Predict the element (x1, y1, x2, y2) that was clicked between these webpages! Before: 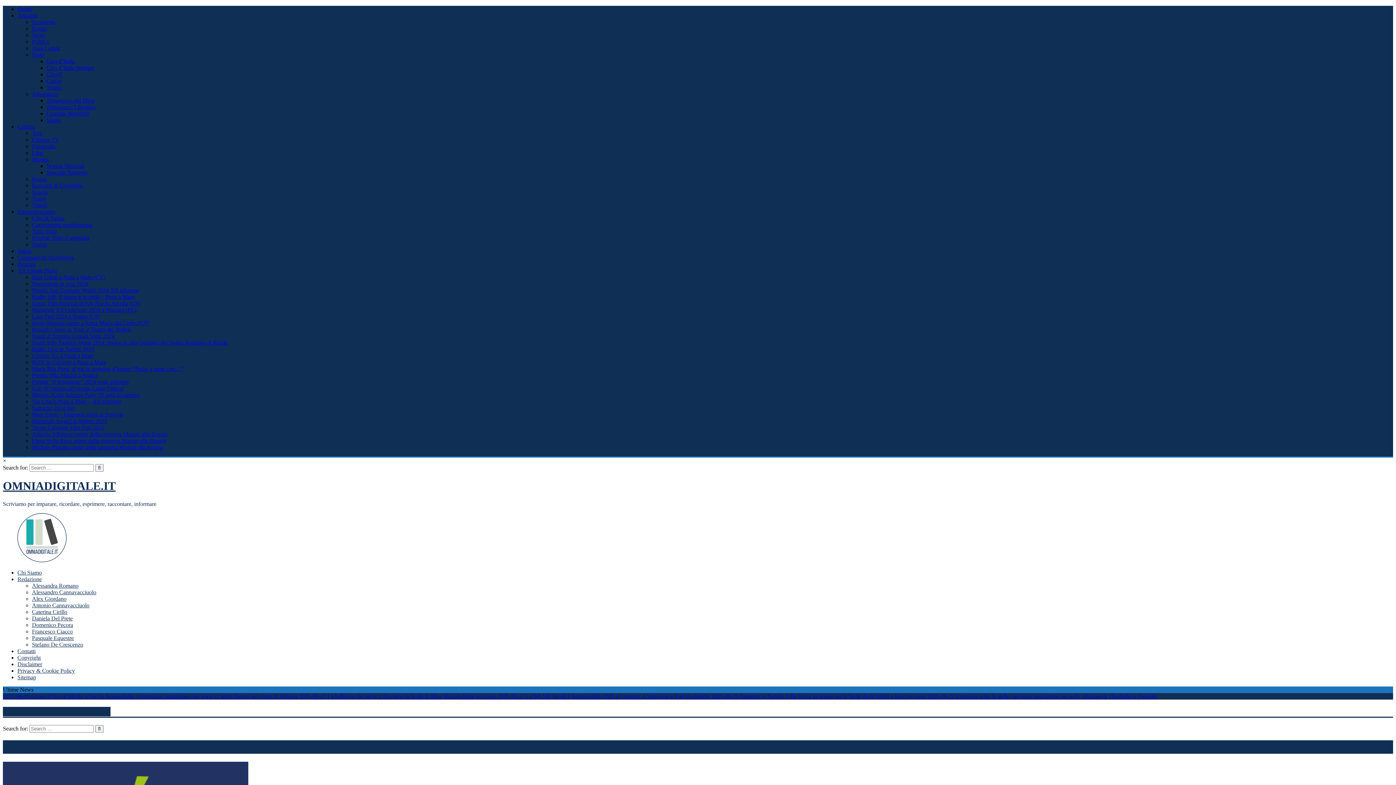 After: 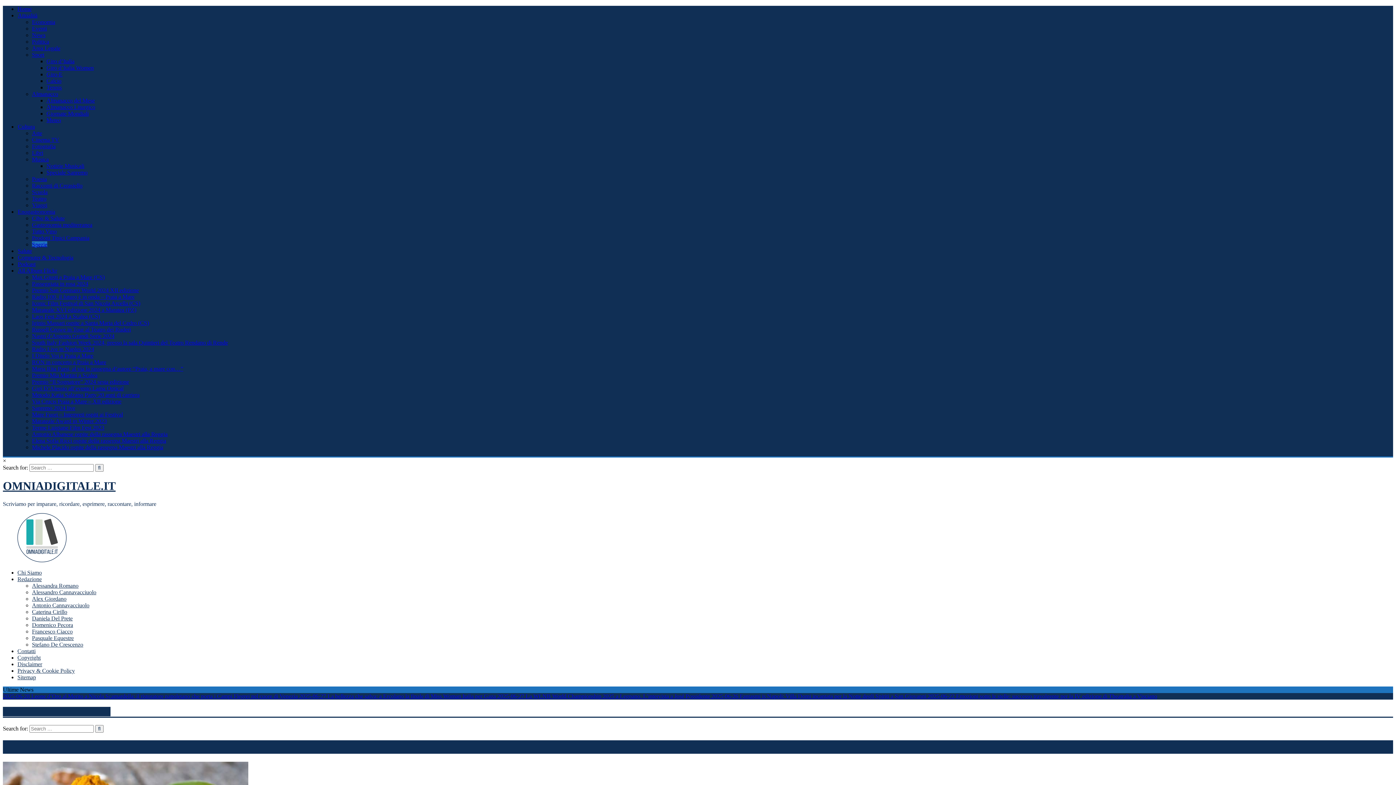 Action: label: Spezie bbox: (32, 241, 47, 247)